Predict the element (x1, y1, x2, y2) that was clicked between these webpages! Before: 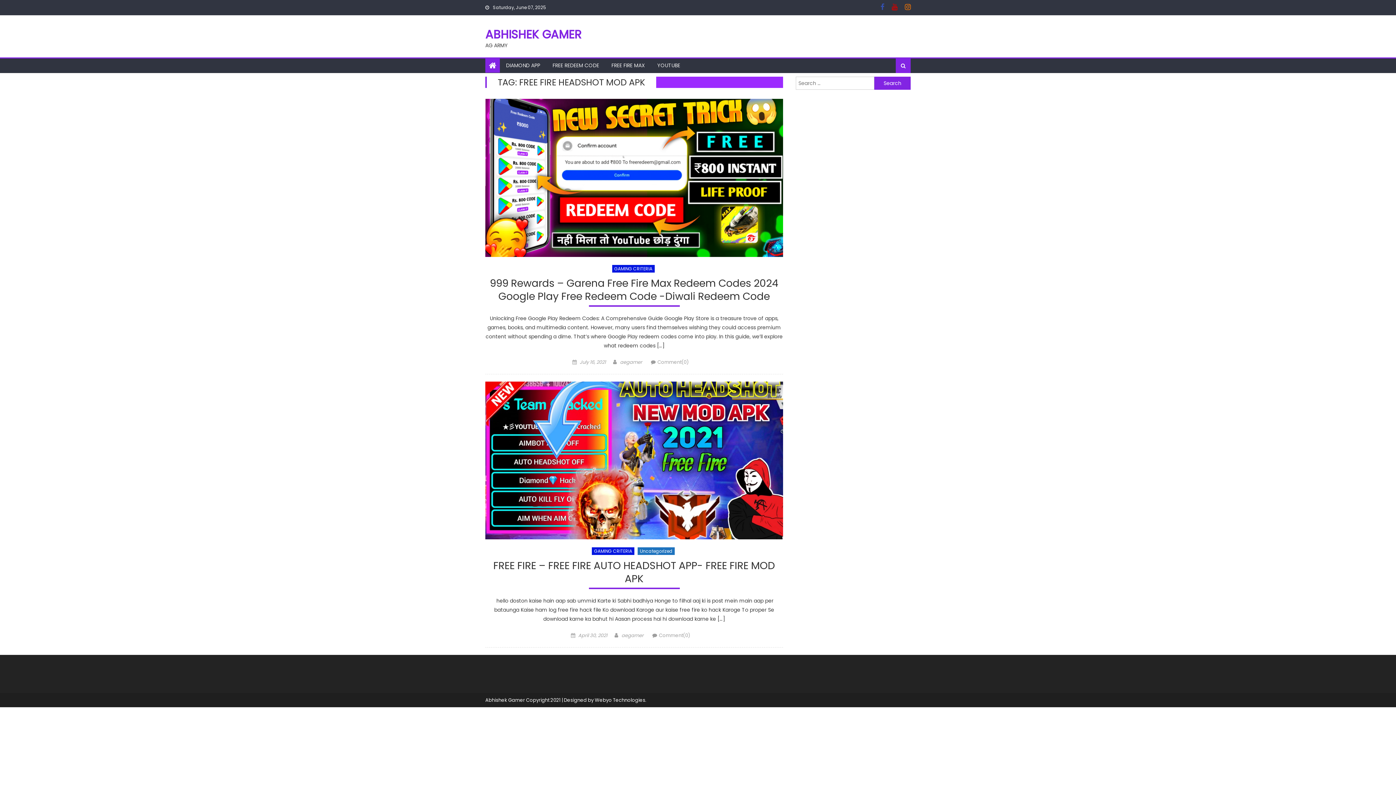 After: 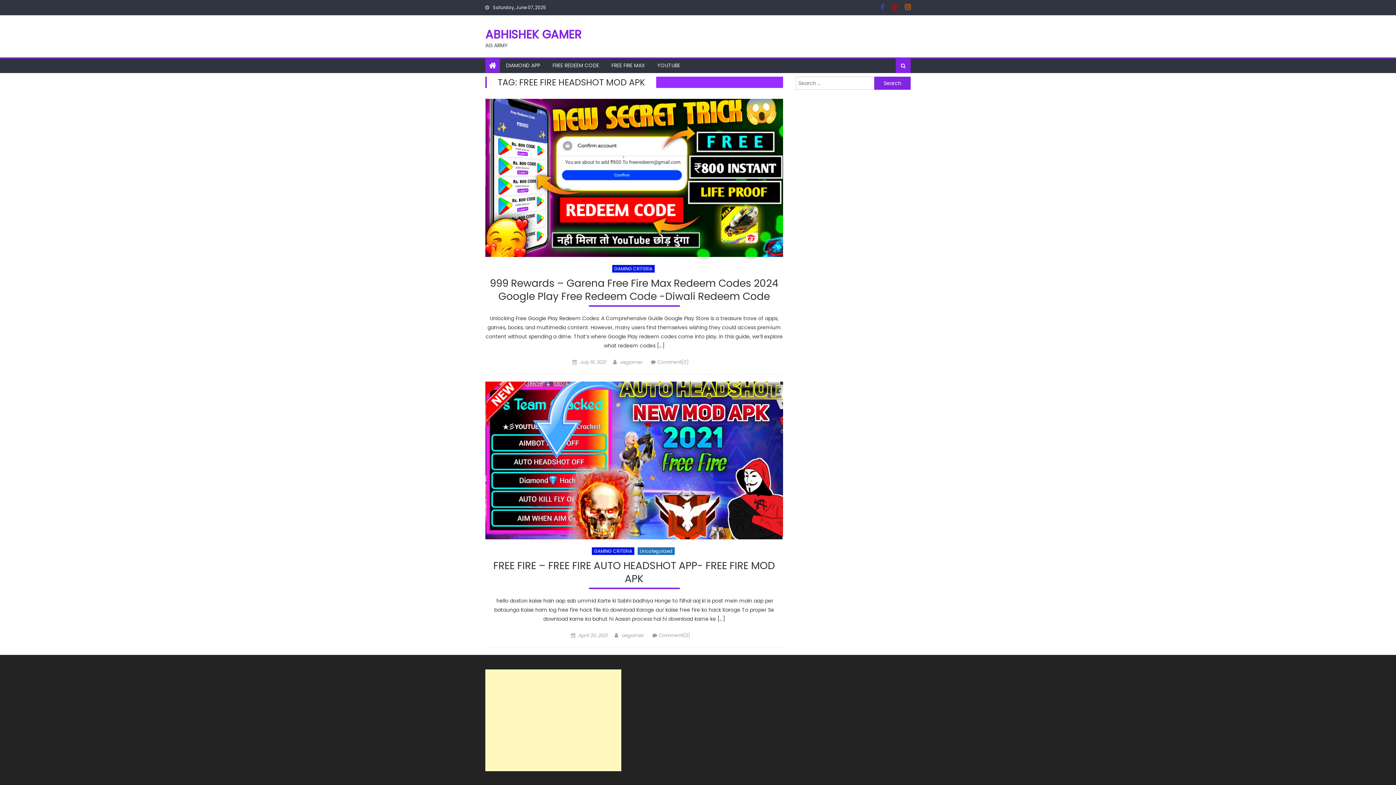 Action: bbox: (892, 4, 897, 10)